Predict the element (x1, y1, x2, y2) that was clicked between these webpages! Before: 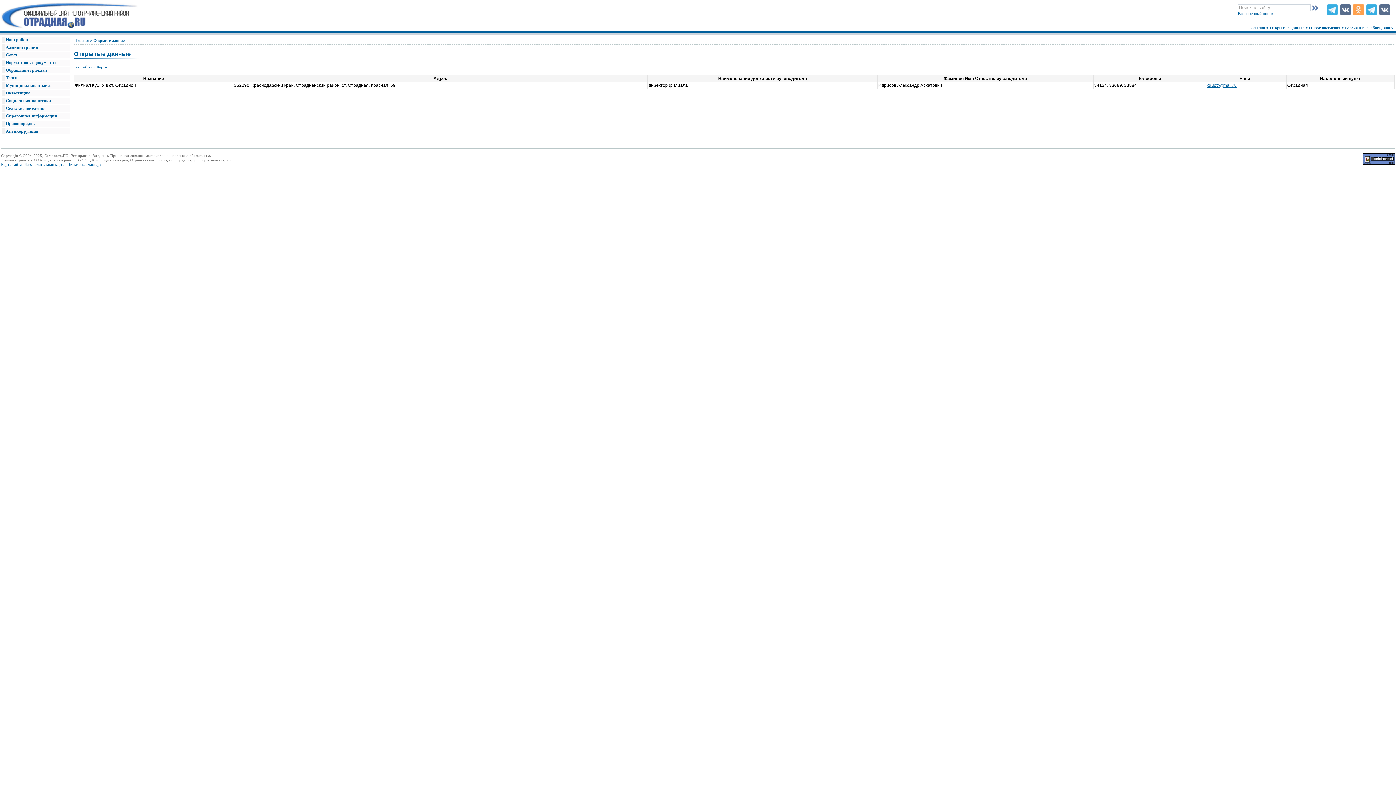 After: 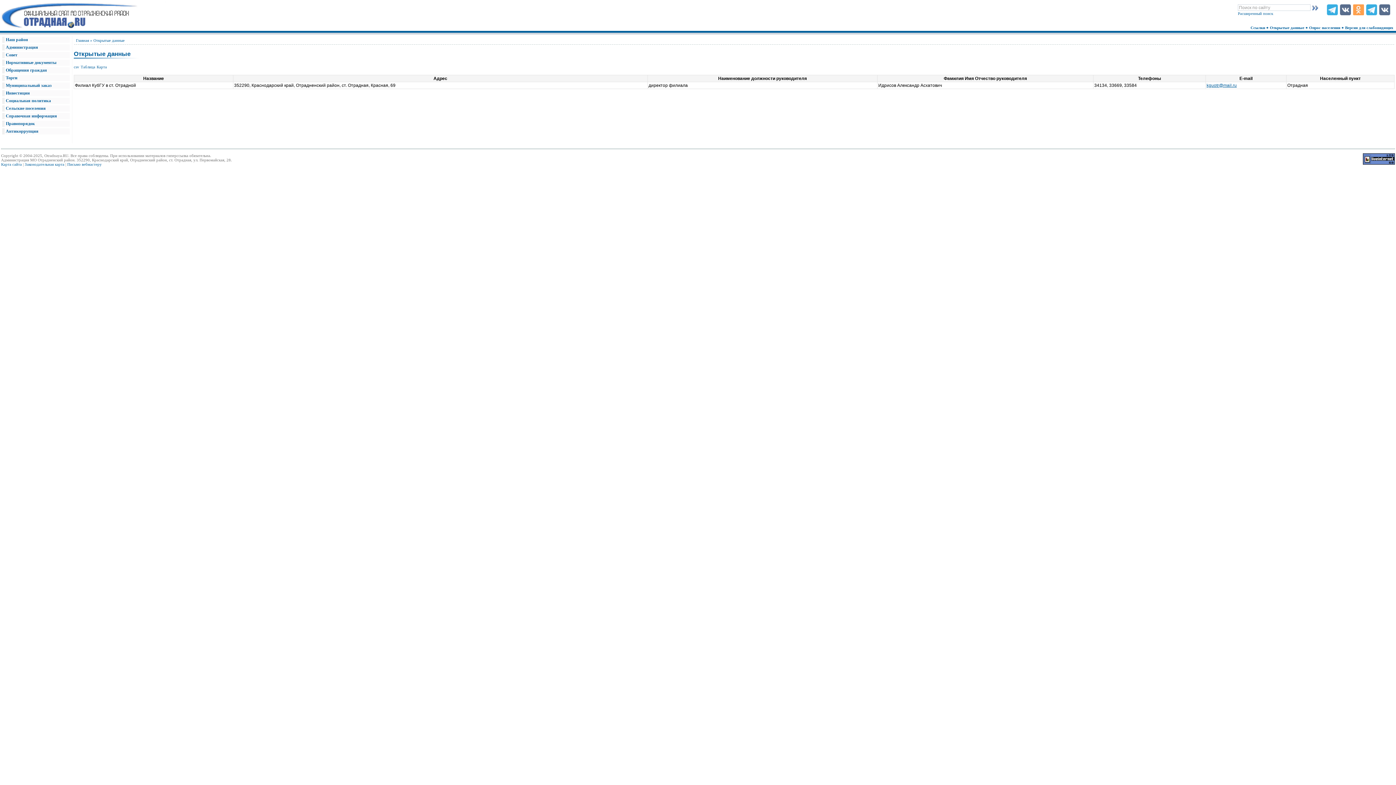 Action: bbox: (1363, 161, 1395, 165)